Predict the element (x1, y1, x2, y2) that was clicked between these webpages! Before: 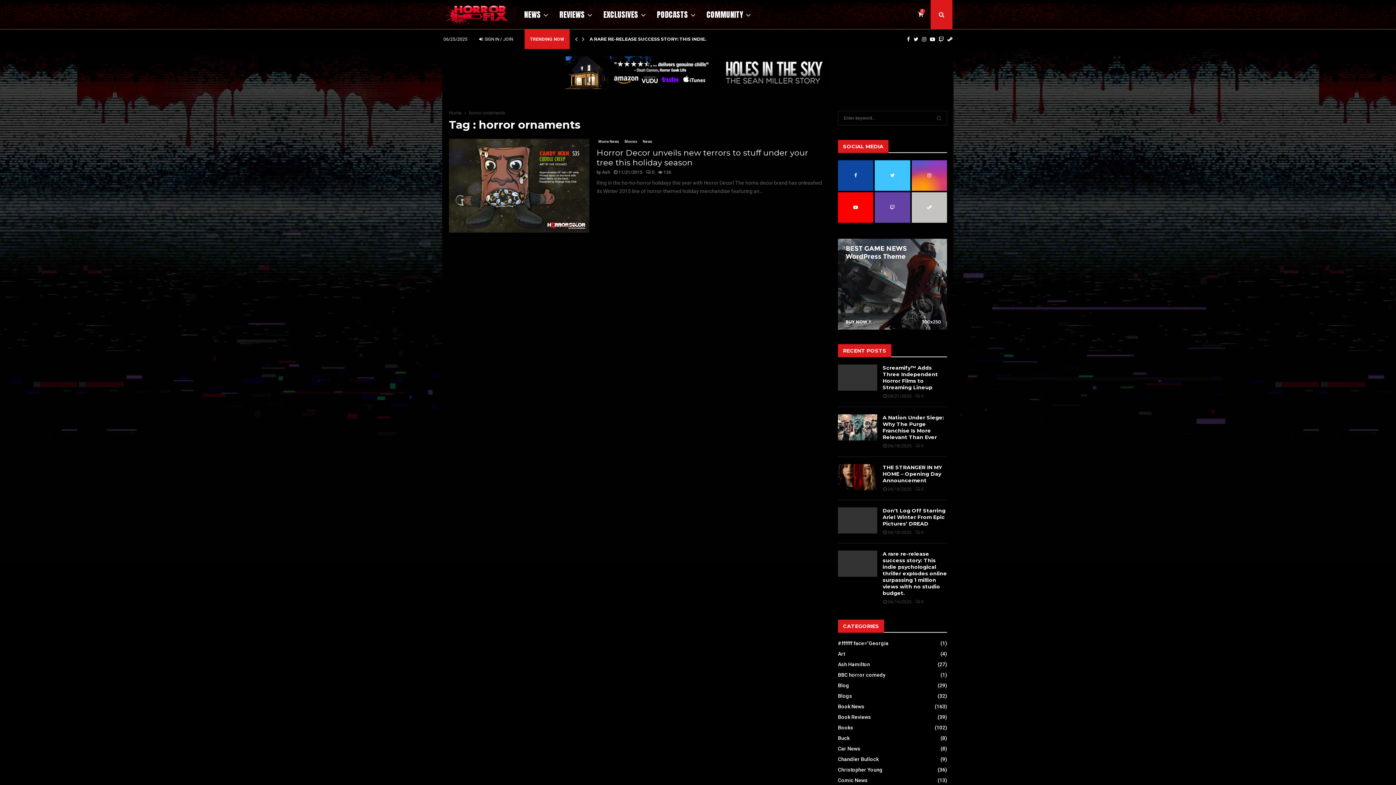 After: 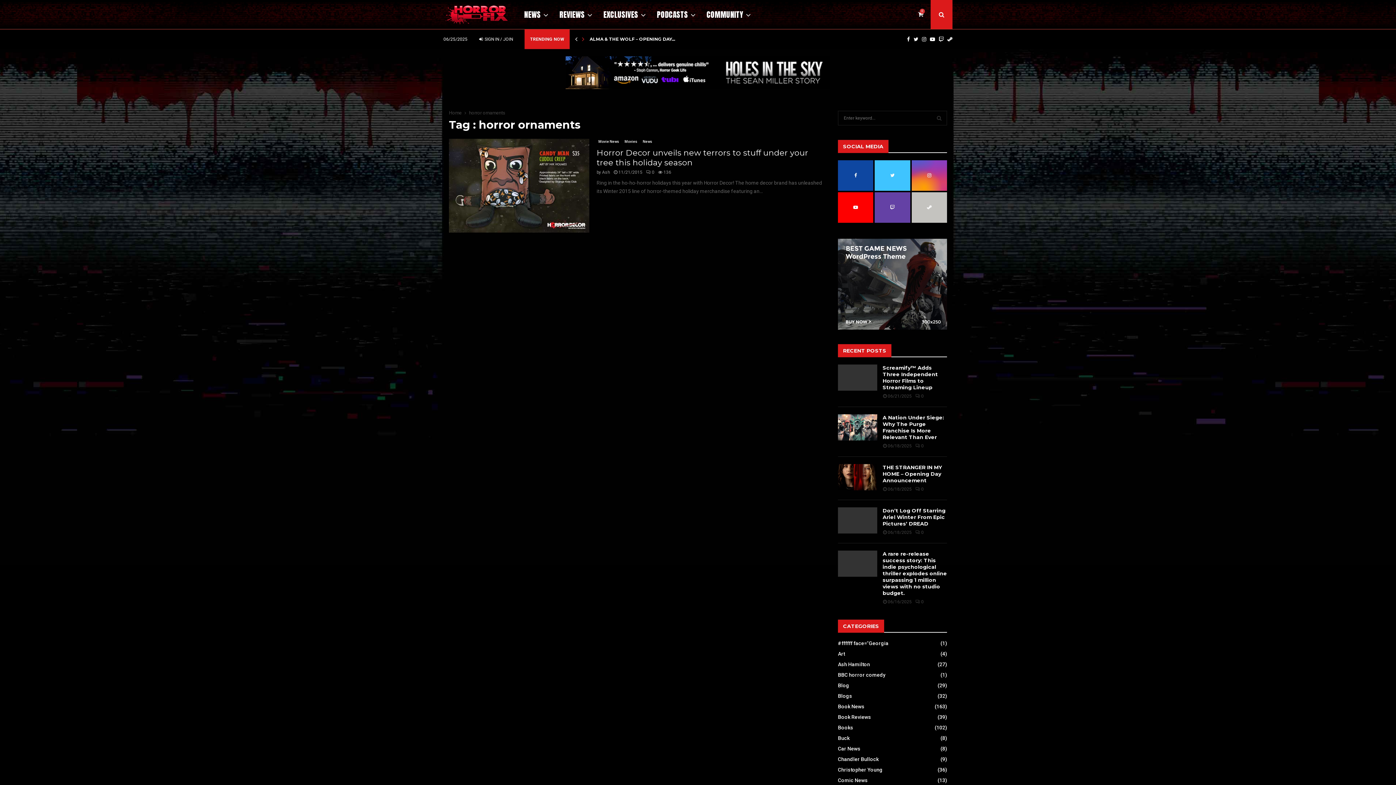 Action: bbox: (580, 29, 586, 49)